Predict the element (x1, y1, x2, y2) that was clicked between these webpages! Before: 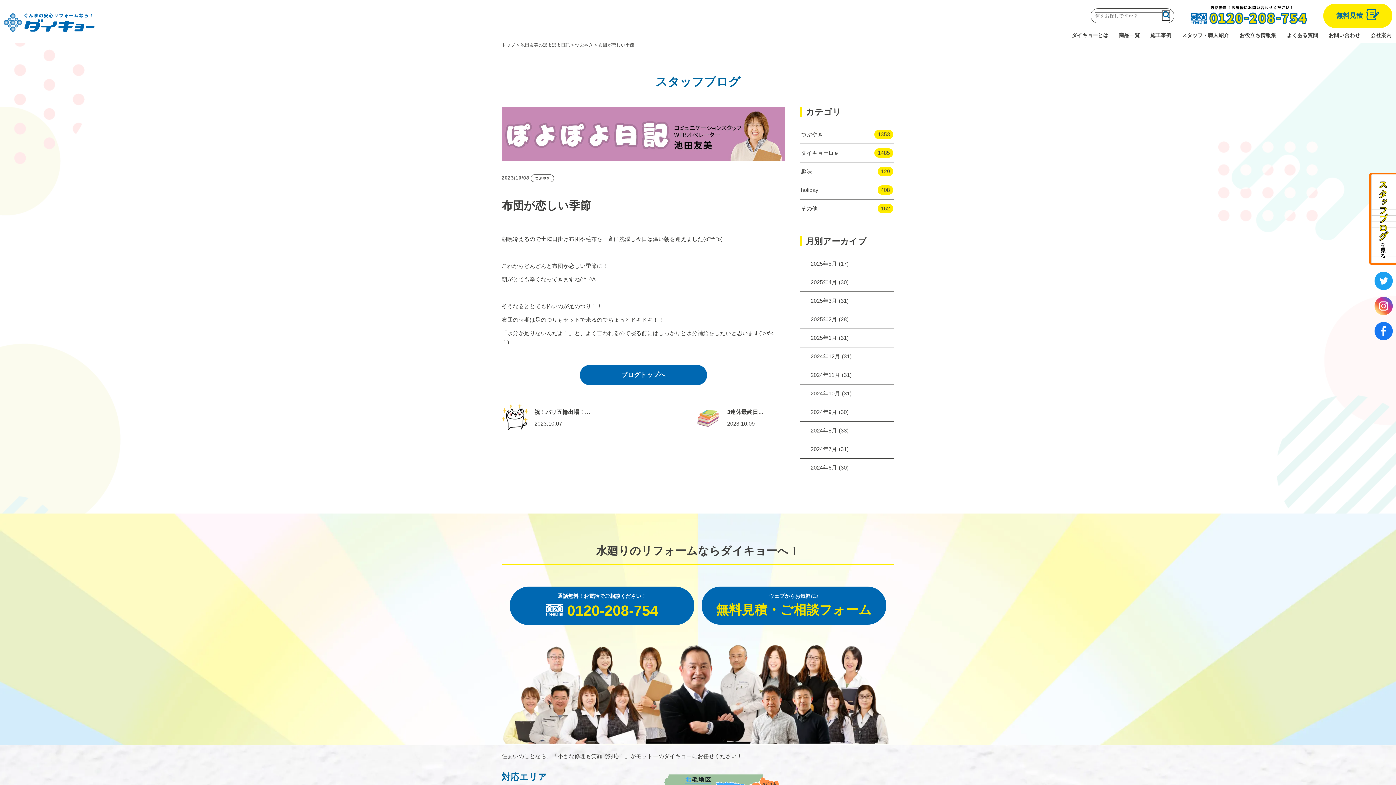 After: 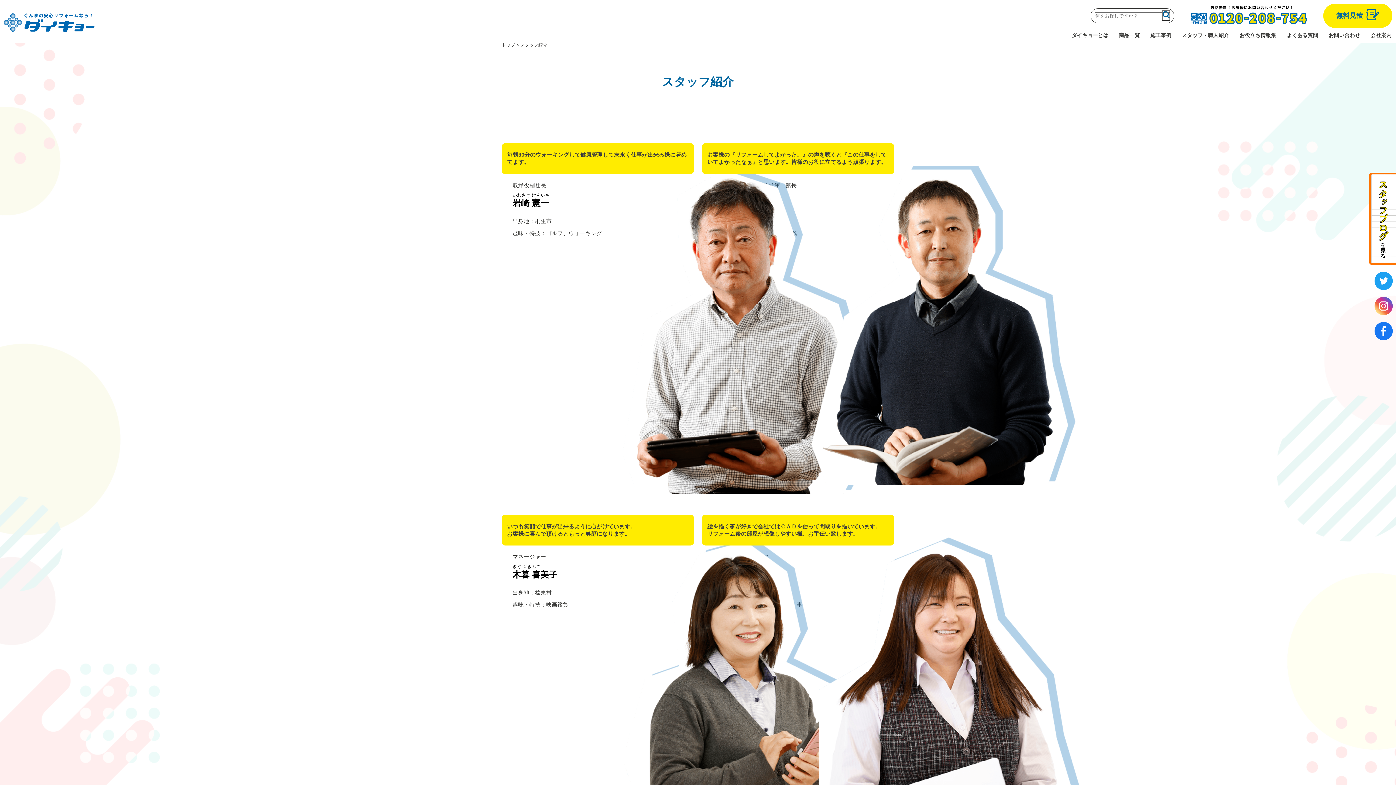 Action: bbox: (1181, 27, 1230, 42) label: スタッフ・職人紹介